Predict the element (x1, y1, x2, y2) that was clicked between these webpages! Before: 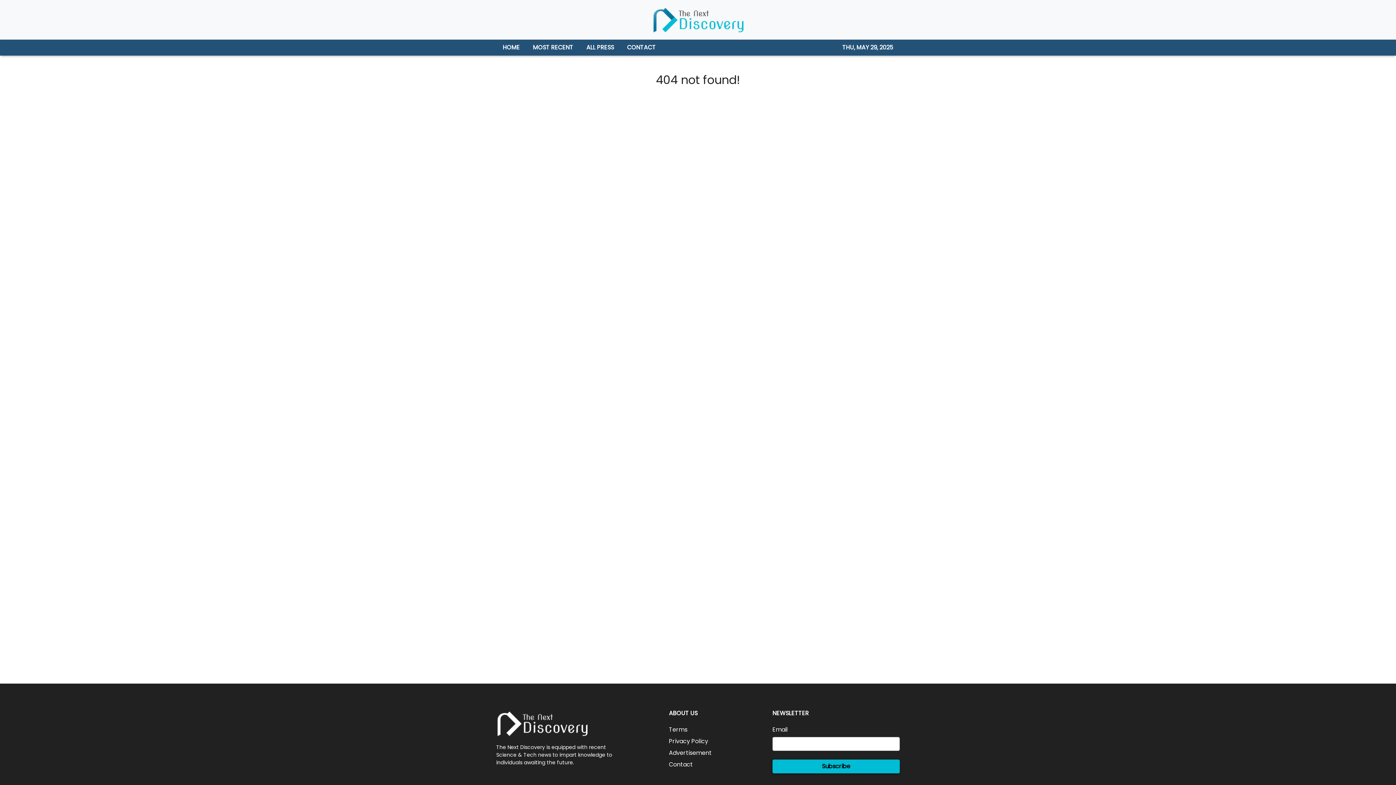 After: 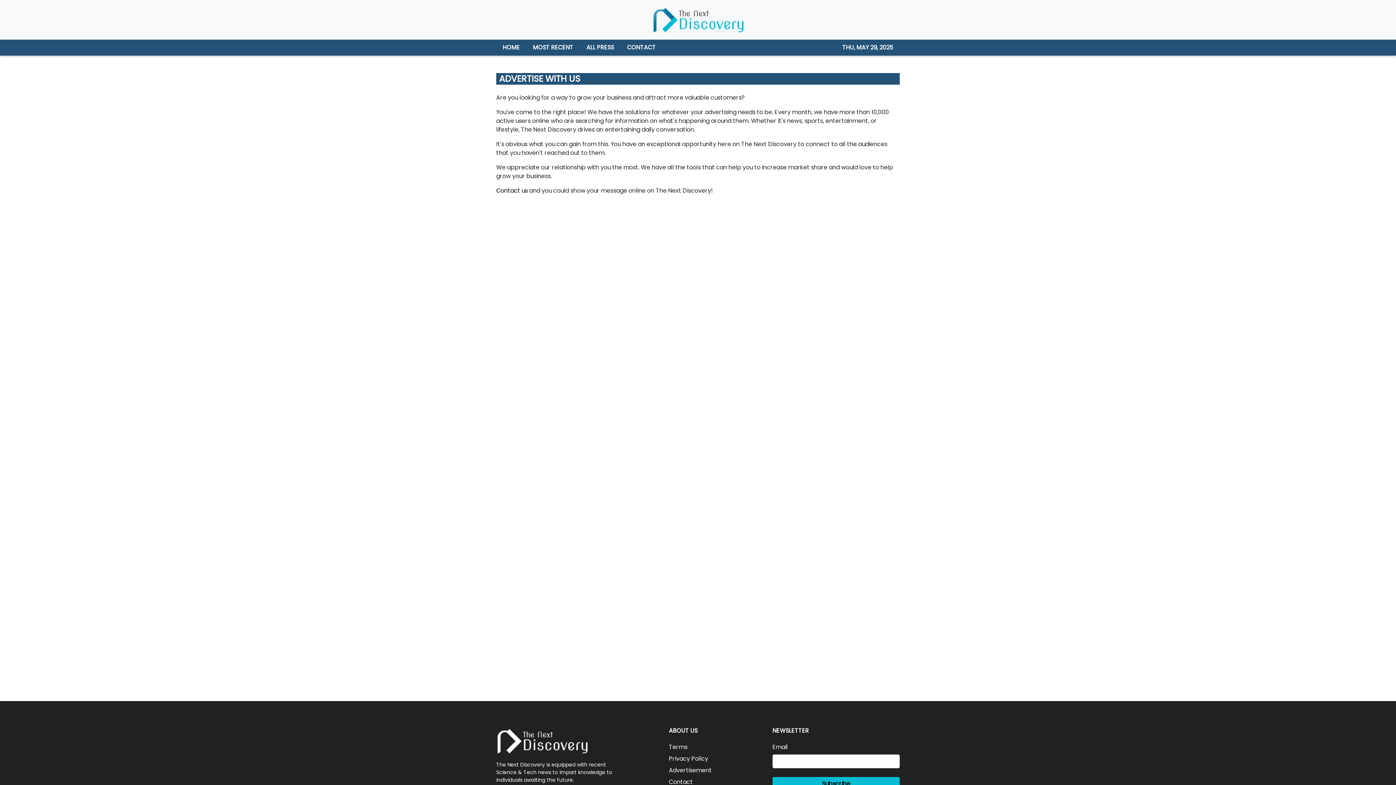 Action: label: Advertisement bbox: (669, 749, 712, 757)